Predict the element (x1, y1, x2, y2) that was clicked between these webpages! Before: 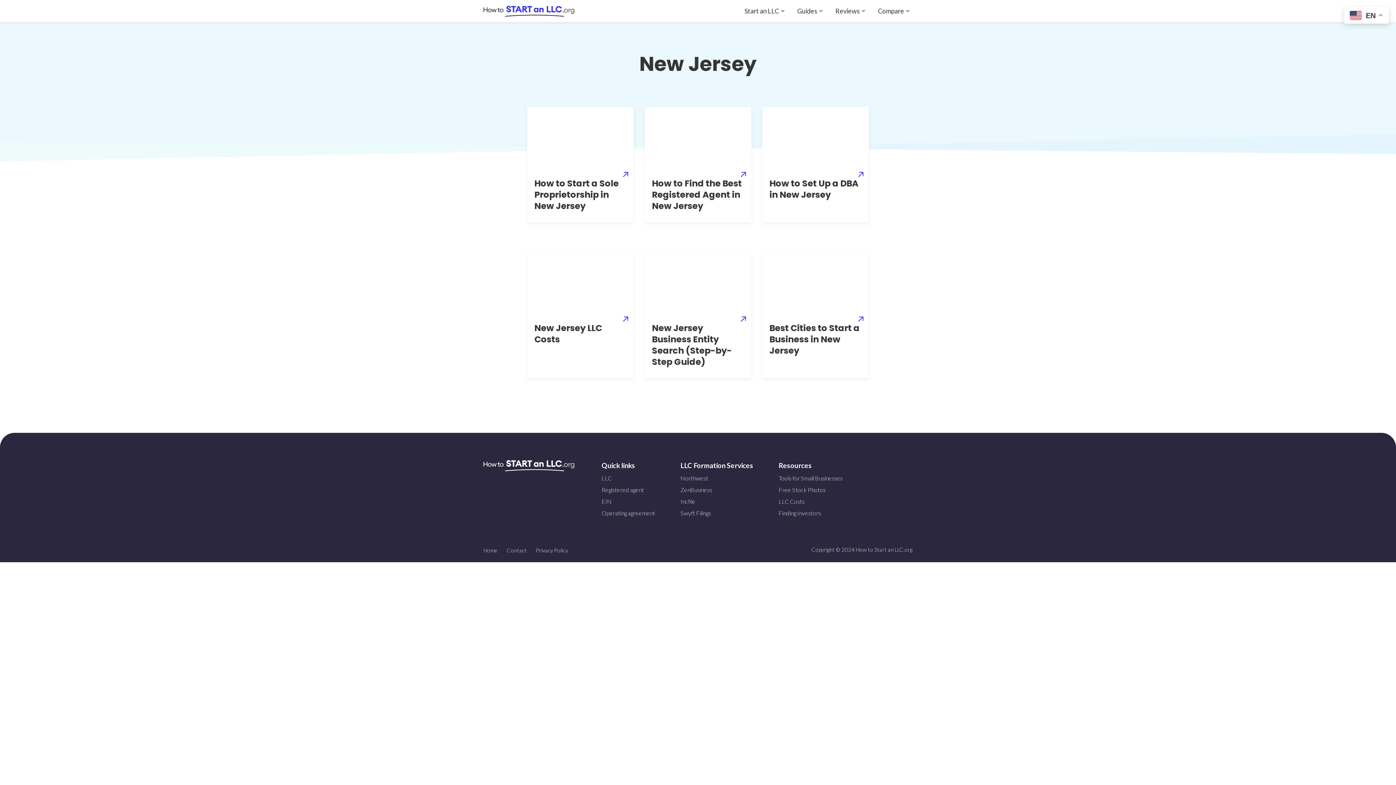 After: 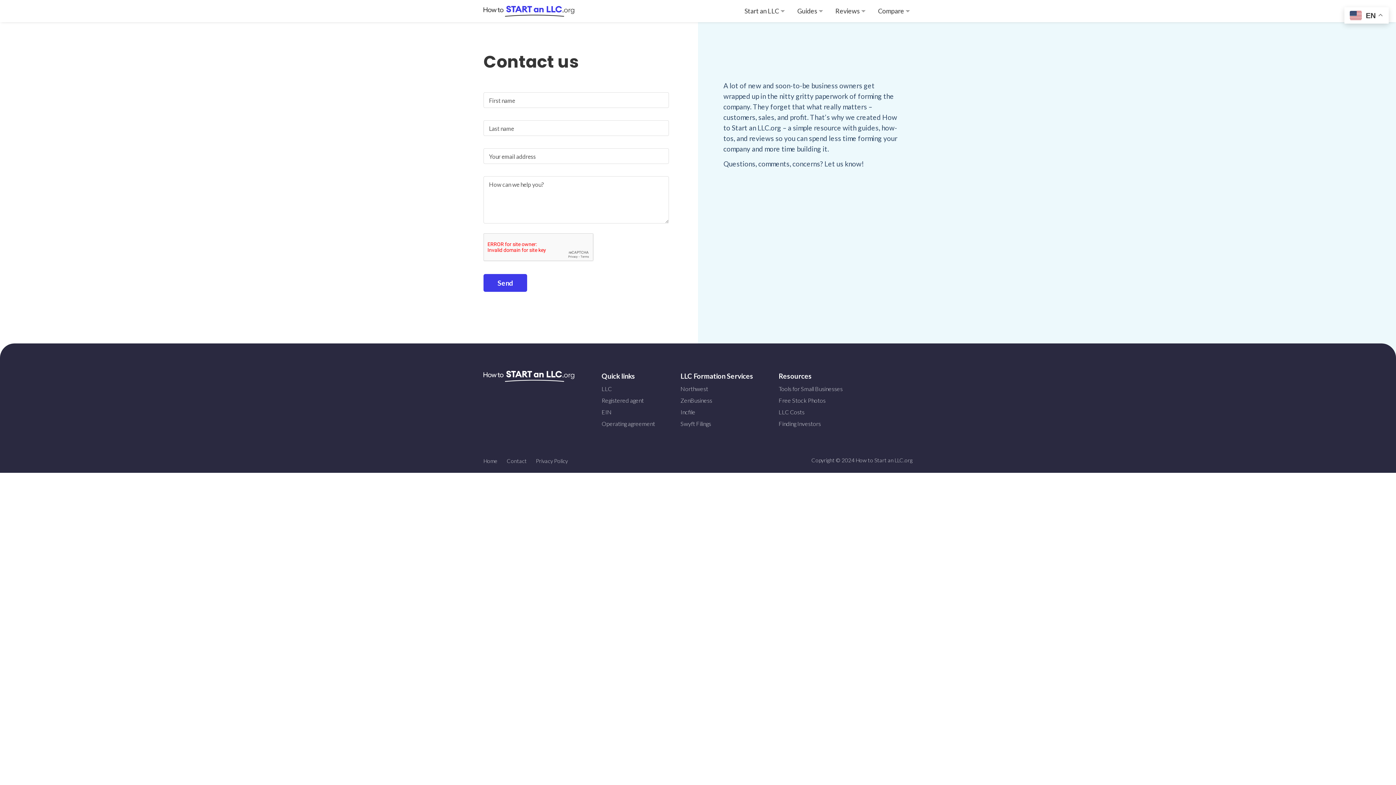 Action: bbox: (506, 547, 526, 553) label: Contact